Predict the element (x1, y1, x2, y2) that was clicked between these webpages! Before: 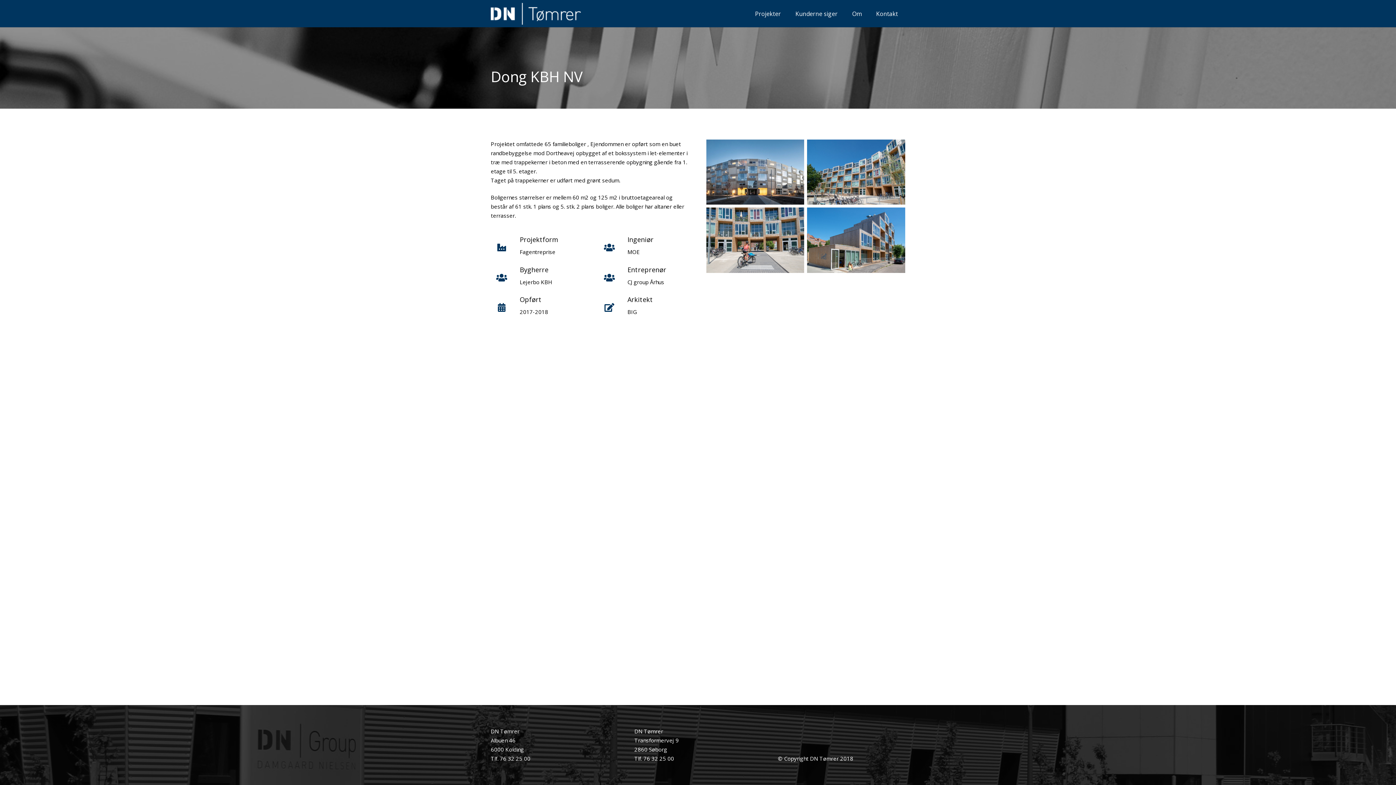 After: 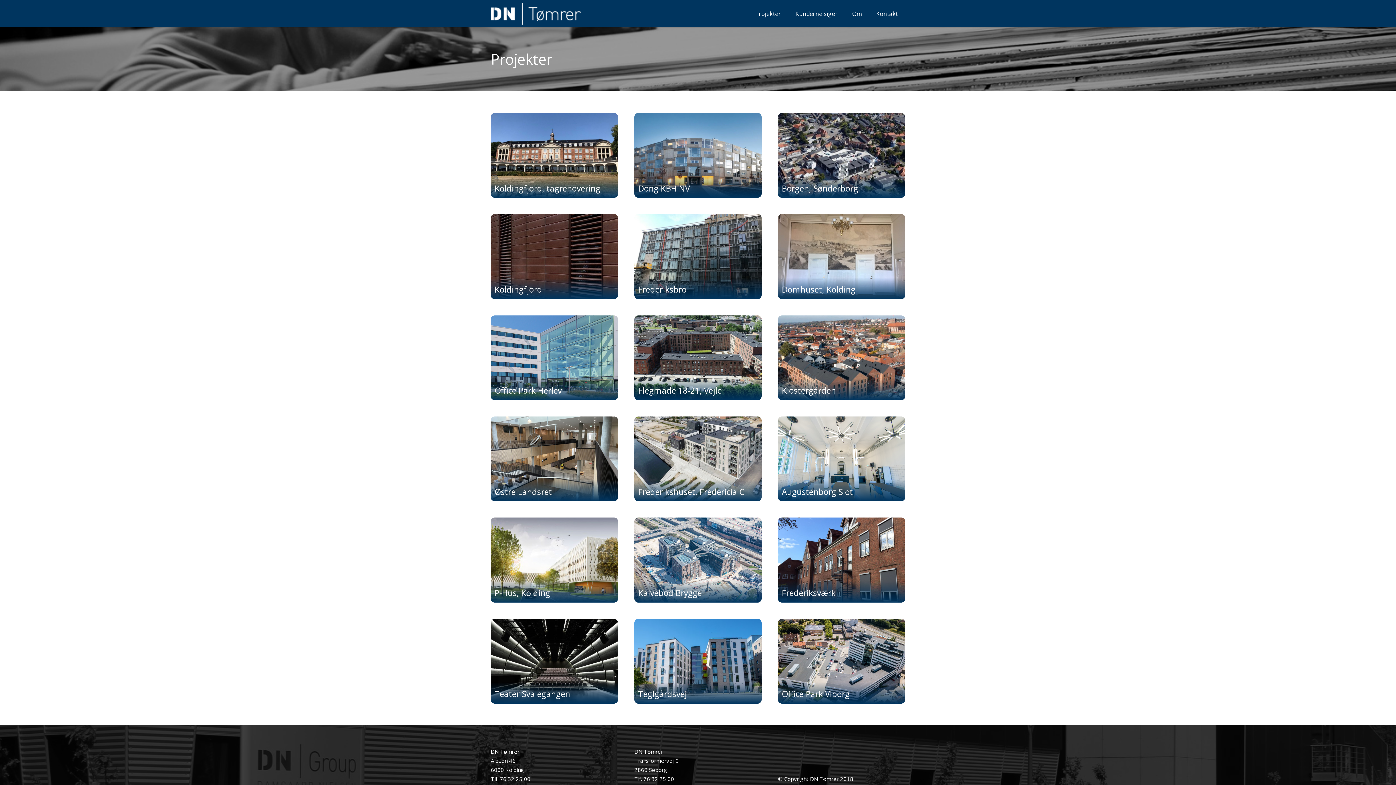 Action: label: Projekter bbox: (748, 4, 788, 22)